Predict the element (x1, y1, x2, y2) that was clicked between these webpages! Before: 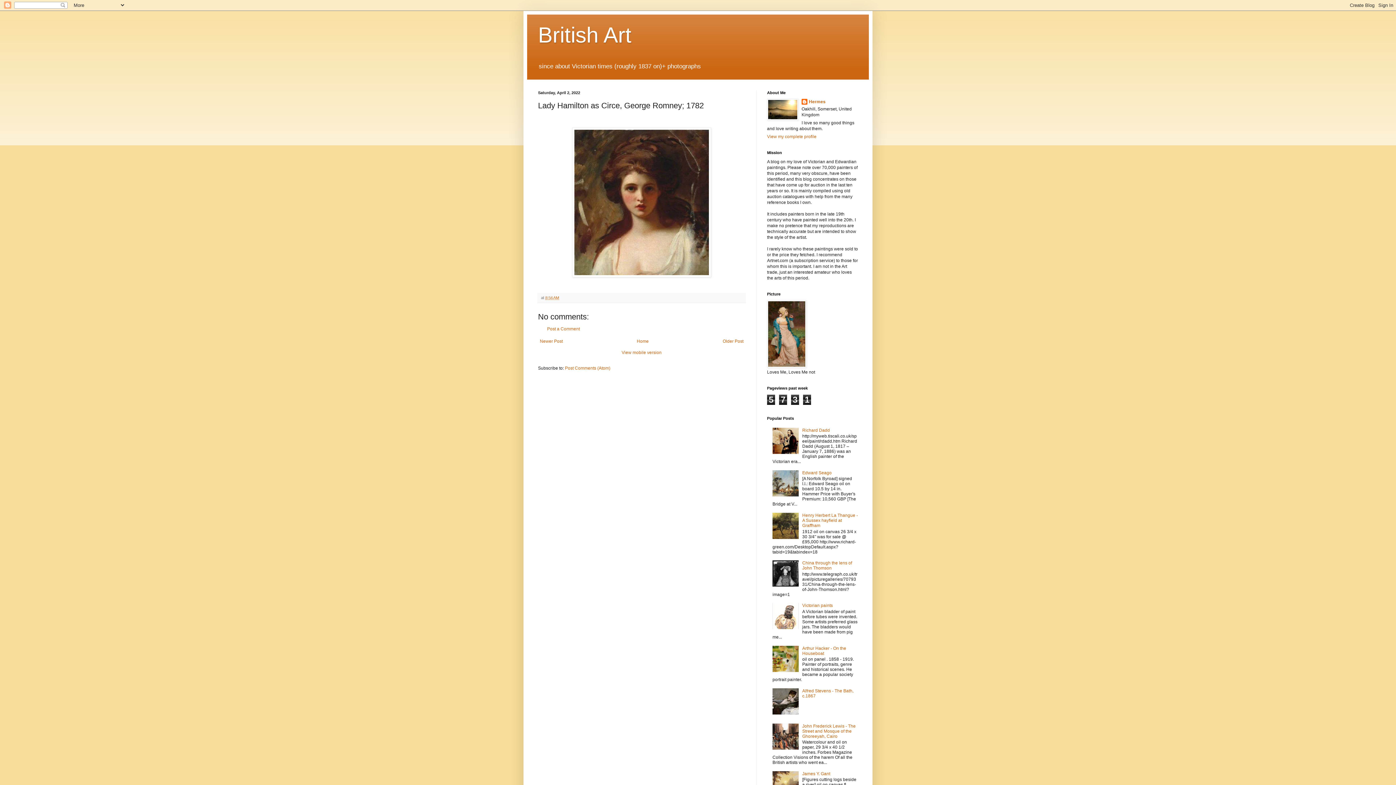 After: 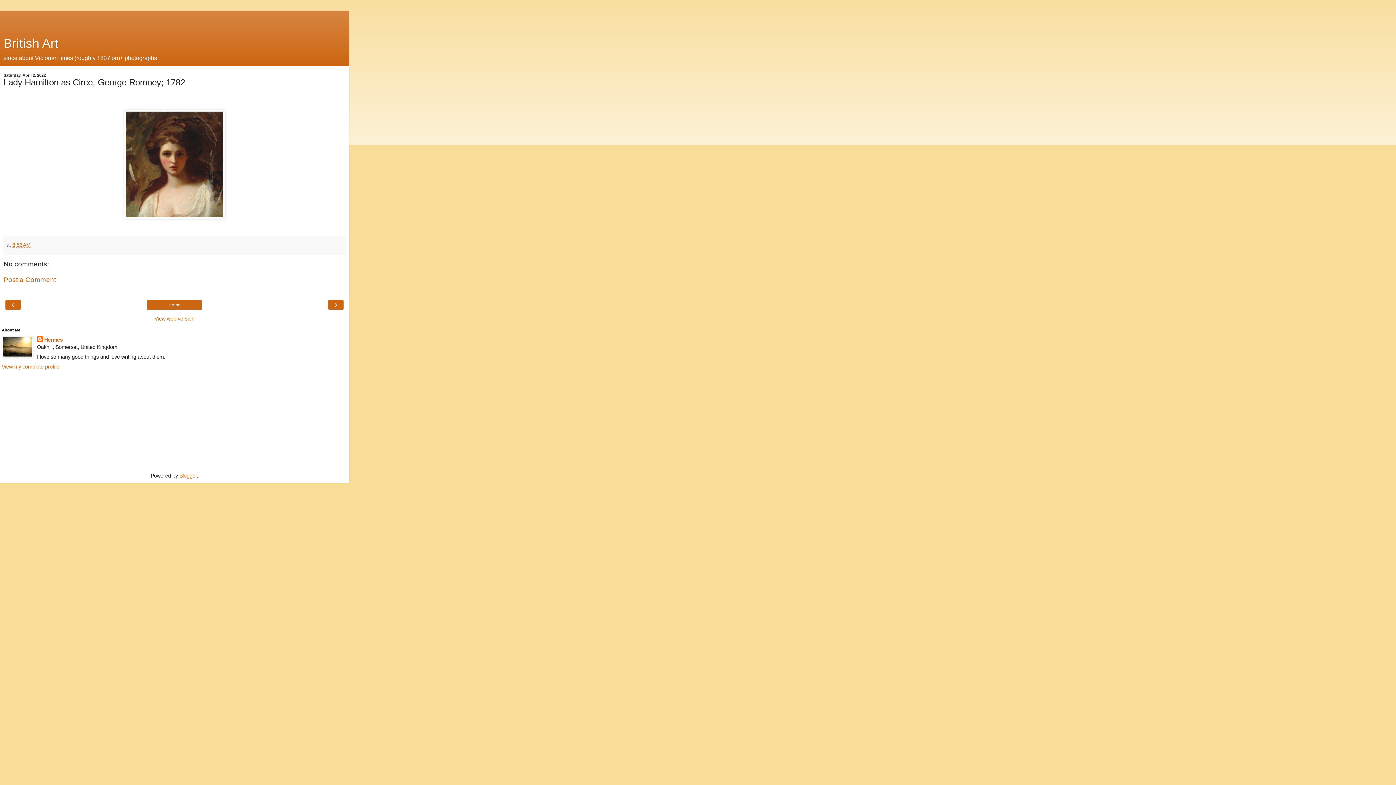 Action: label: View mobile version bbox: (621, 350, 661, 355)